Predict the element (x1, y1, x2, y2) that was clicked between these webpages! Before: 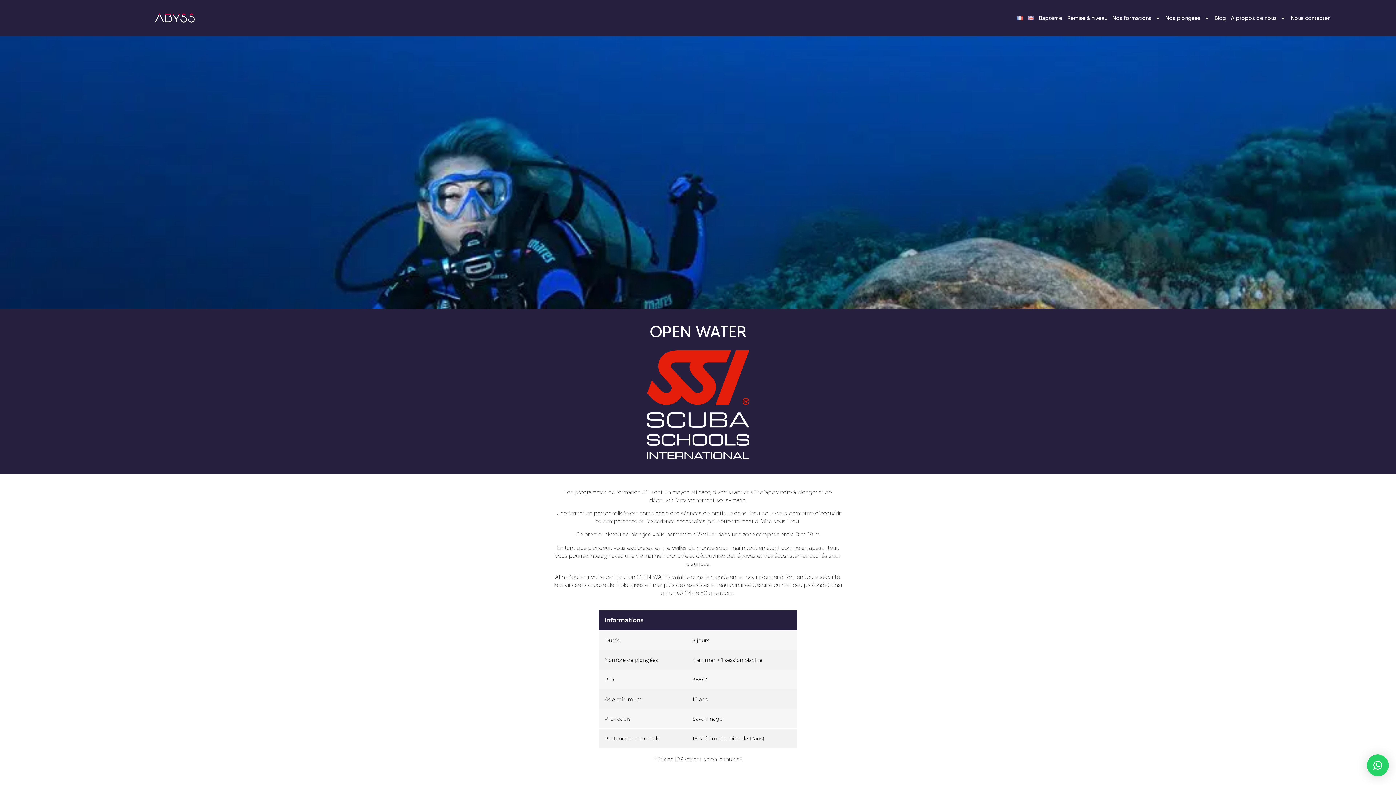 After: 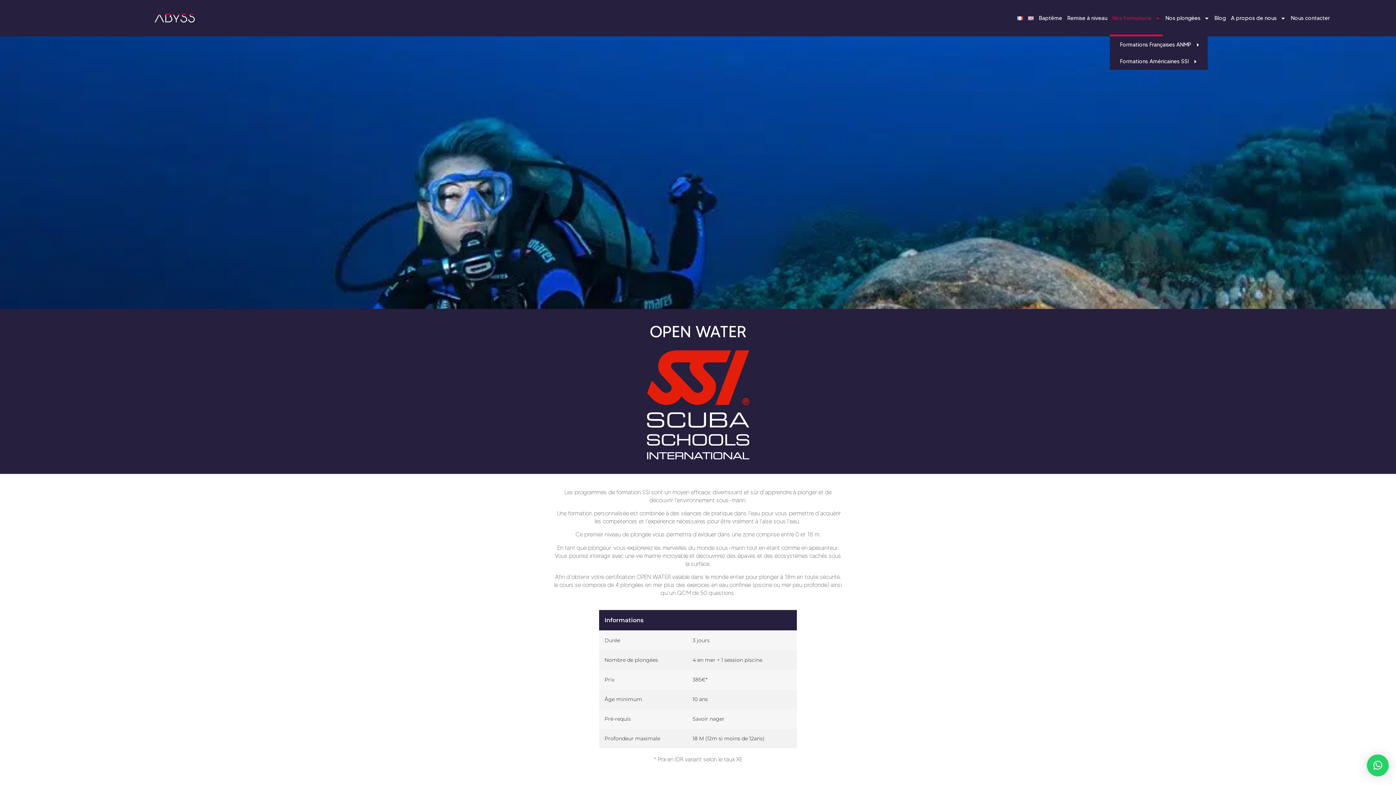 Action: bbox: (1110, 0, 1163, 36) label: Nos formations